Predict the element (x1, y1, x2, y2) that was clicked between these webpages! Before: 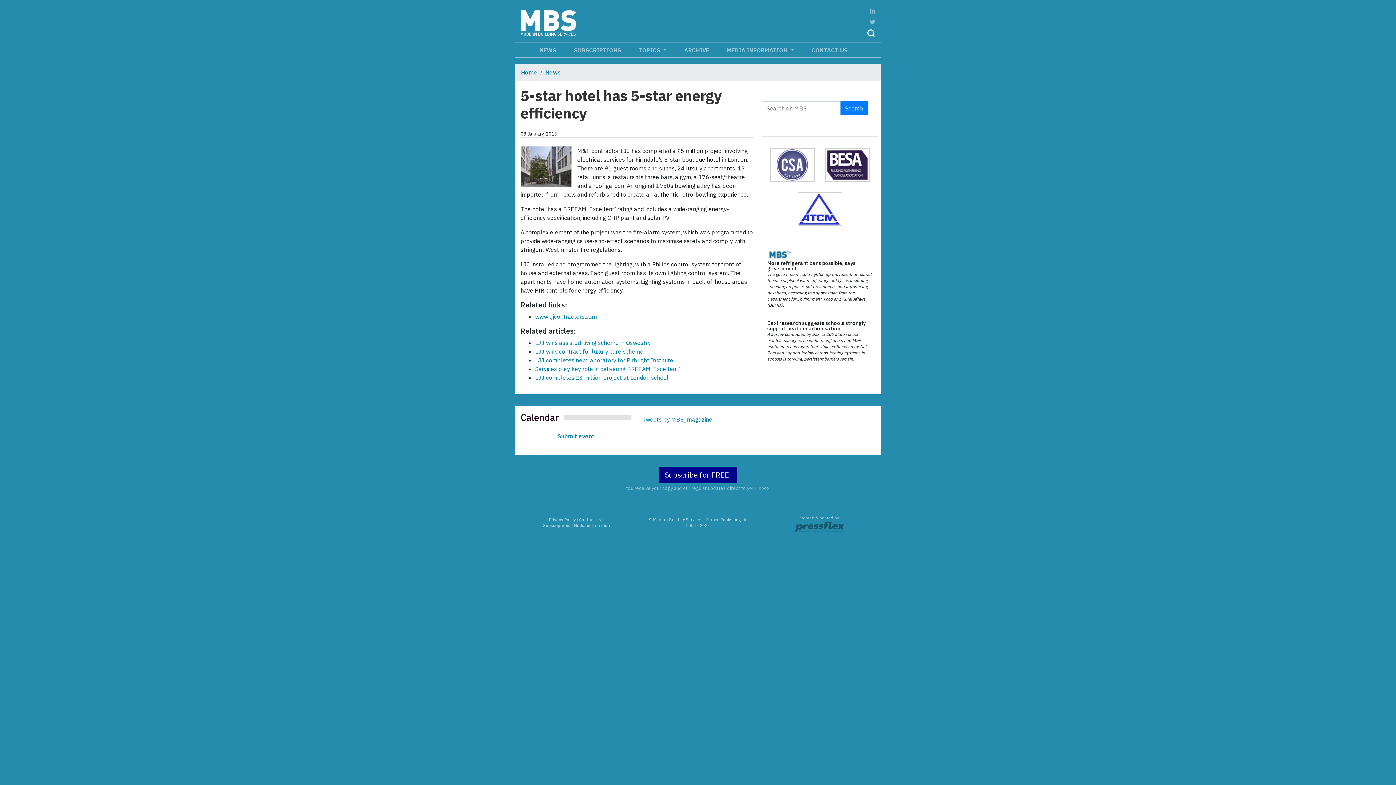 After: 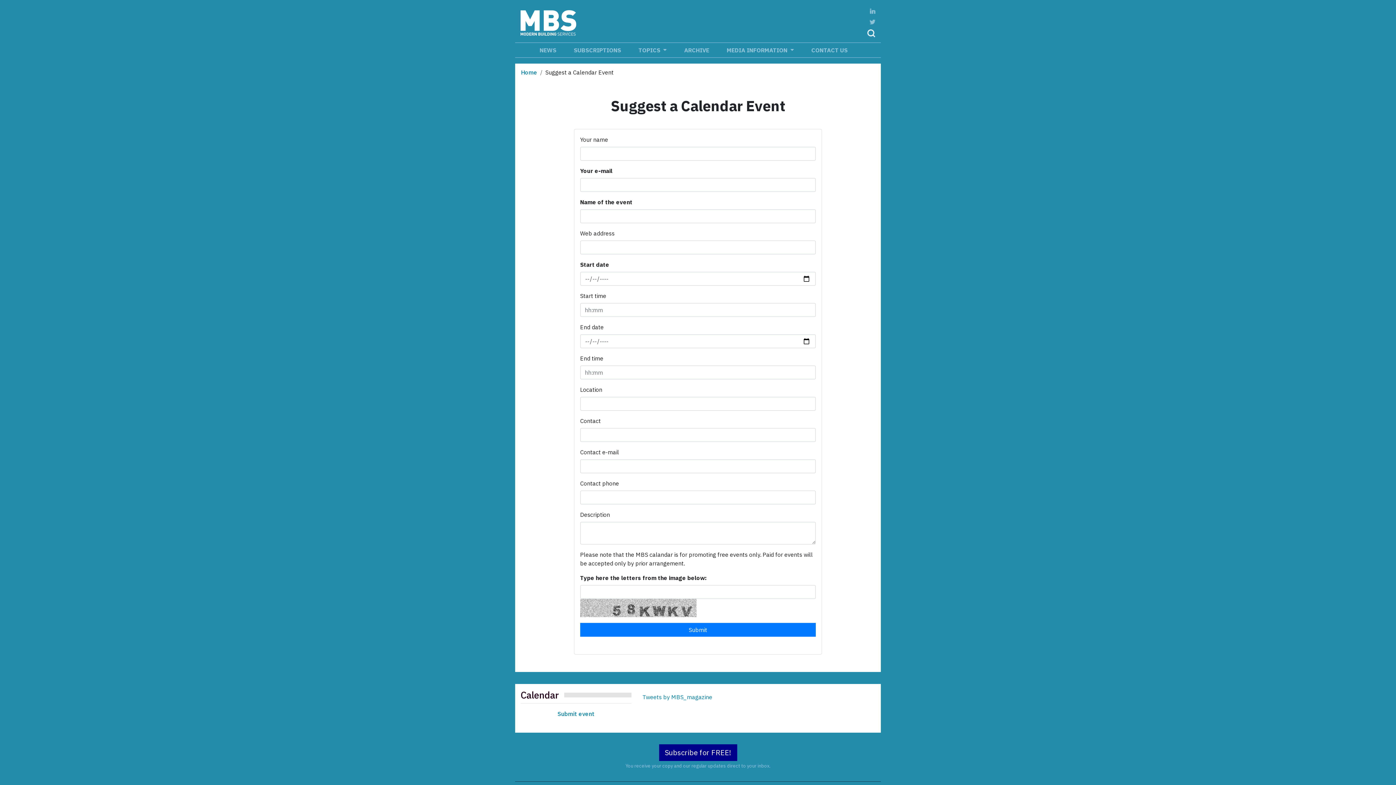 Action: bbox: (557, 432, 594, 439) label: Submit event